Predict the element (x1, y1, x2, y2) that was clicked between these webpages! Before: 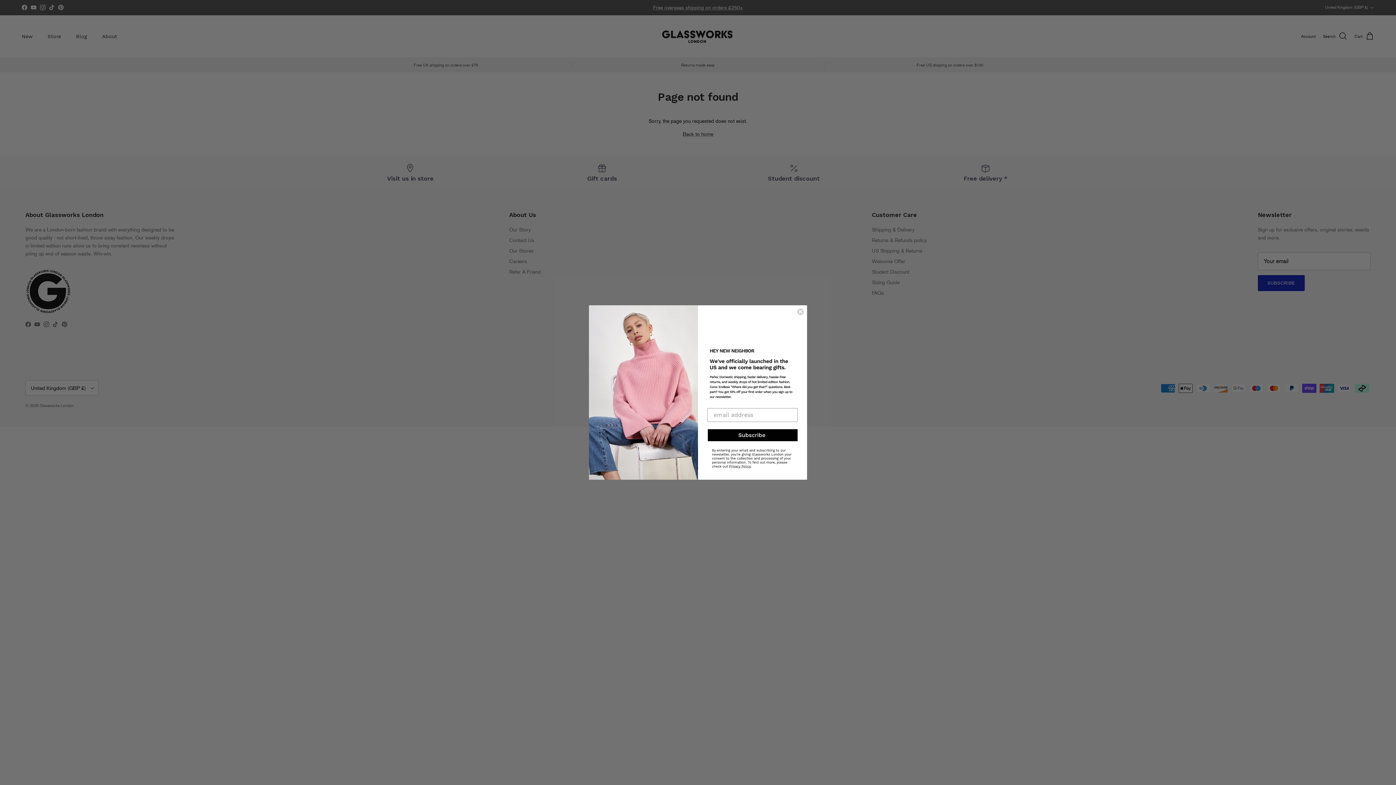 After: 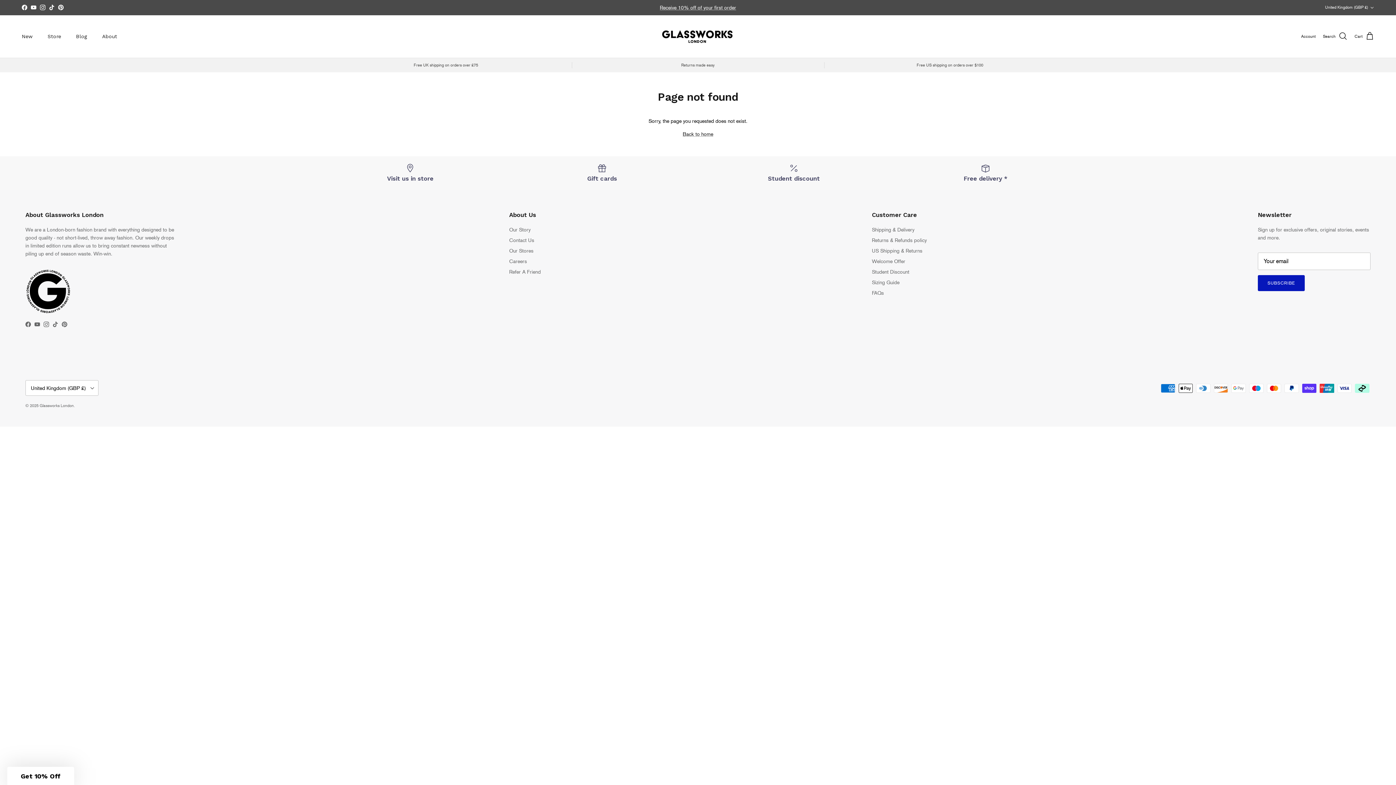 Action: label: Close dialog bbox: (797, 308, 804, 315)